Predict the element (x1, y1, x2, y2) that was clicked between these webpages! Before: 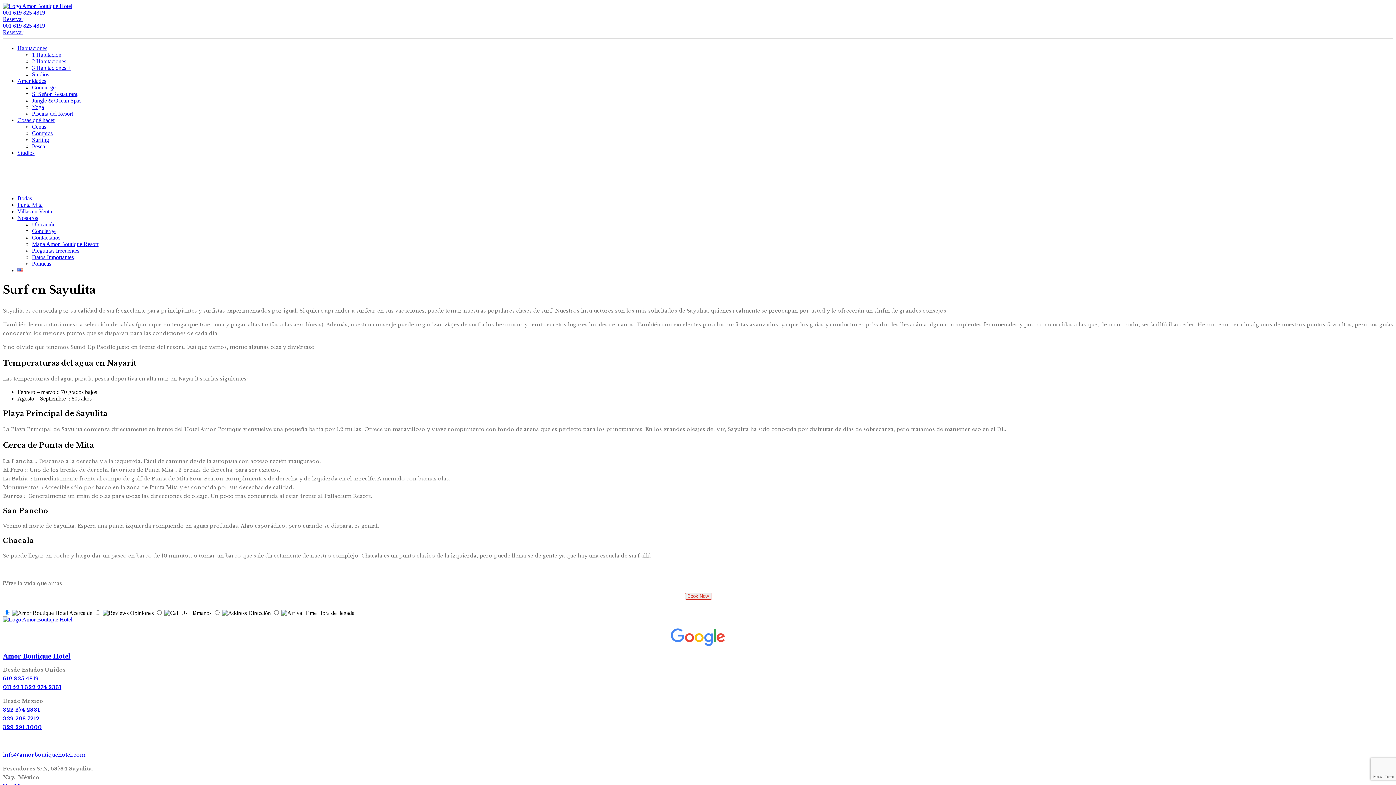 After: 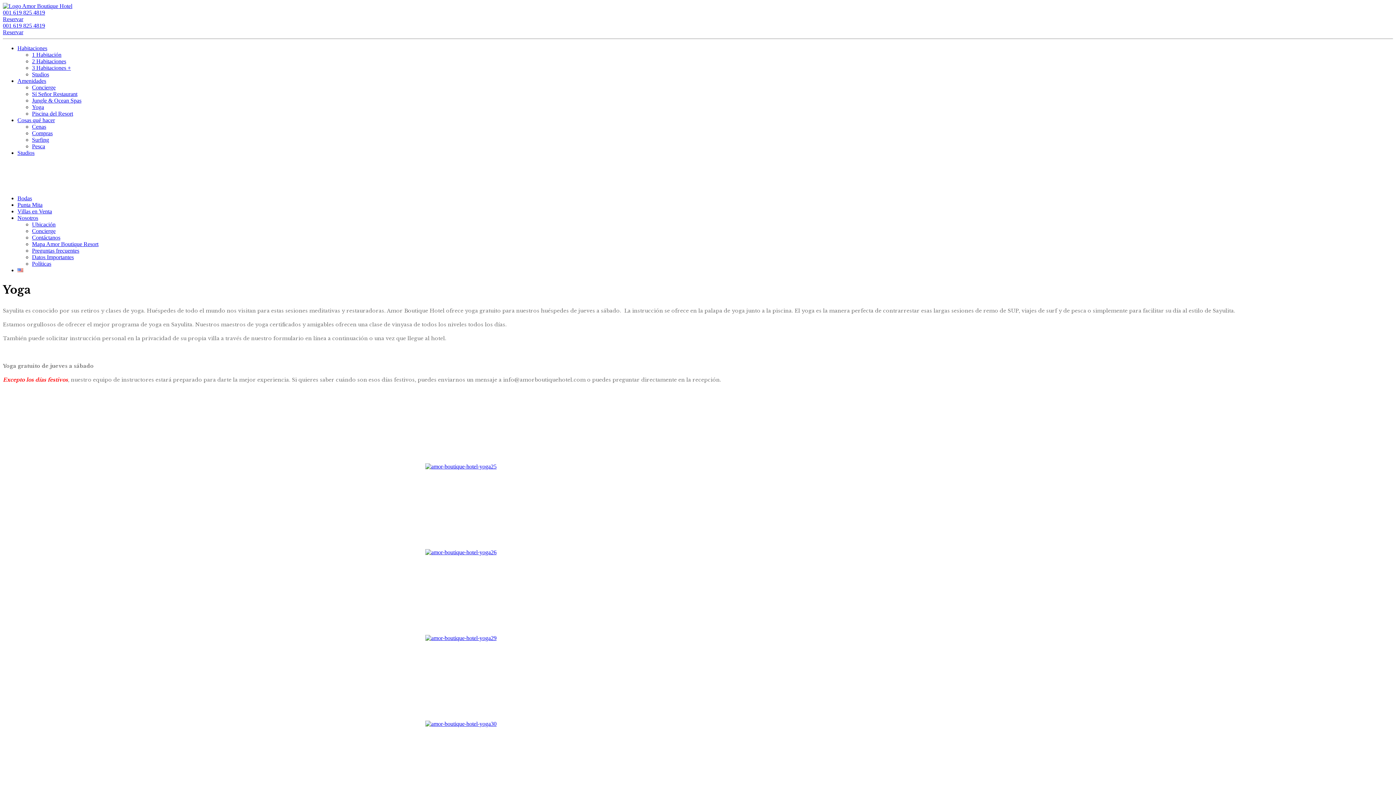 Action: bbox: (32, 104, 44, 110) label: Yoga